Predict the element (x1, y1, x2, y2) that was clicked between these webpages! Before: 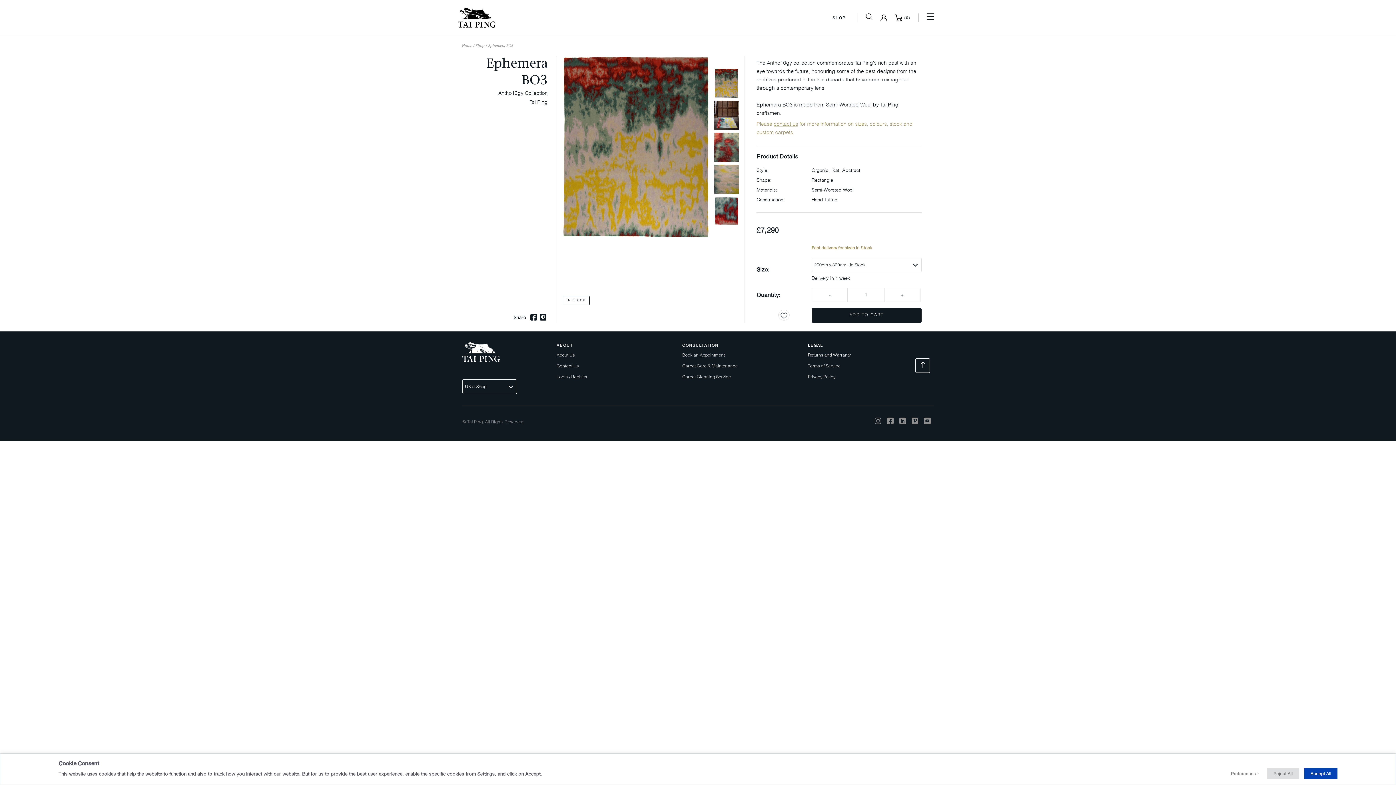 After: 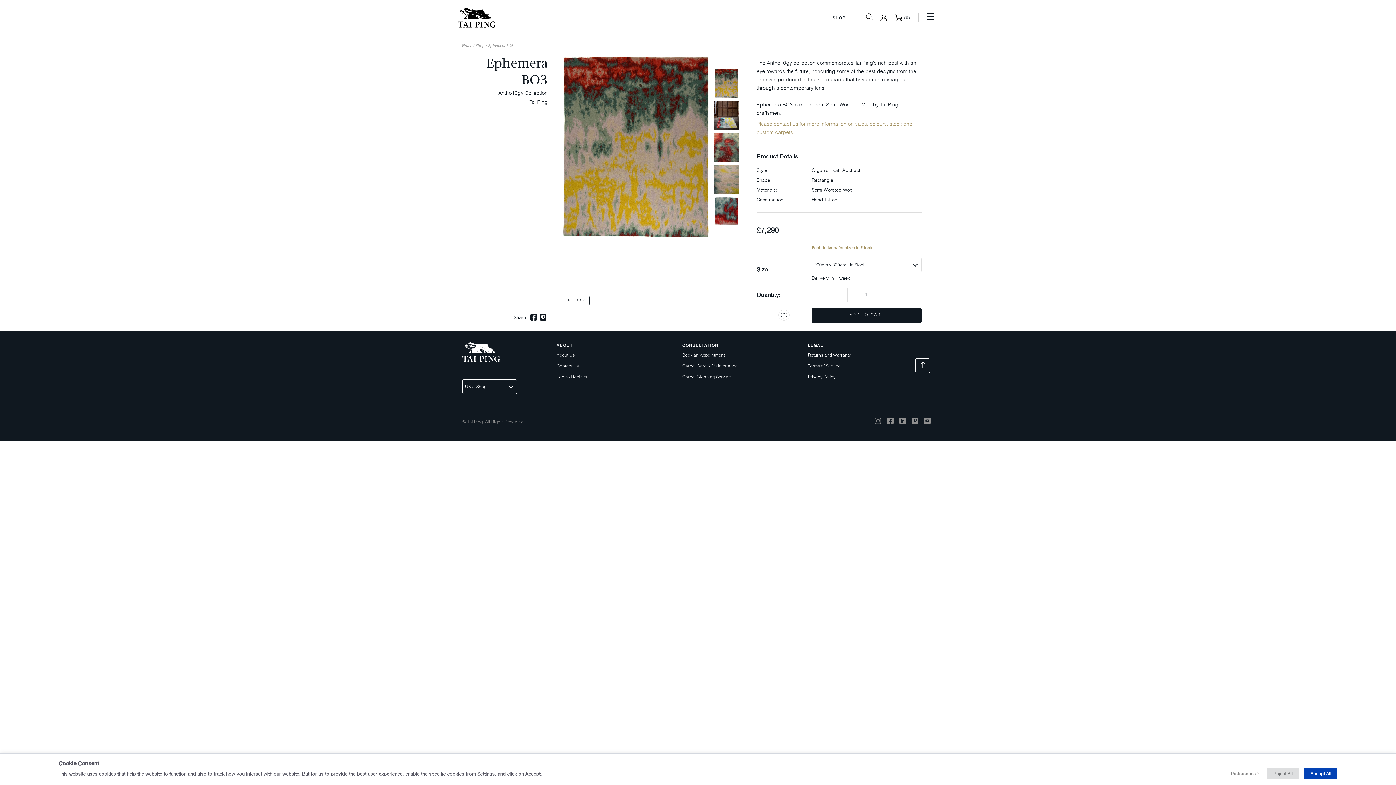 Action: bbox: (539, 314, 546, 320)